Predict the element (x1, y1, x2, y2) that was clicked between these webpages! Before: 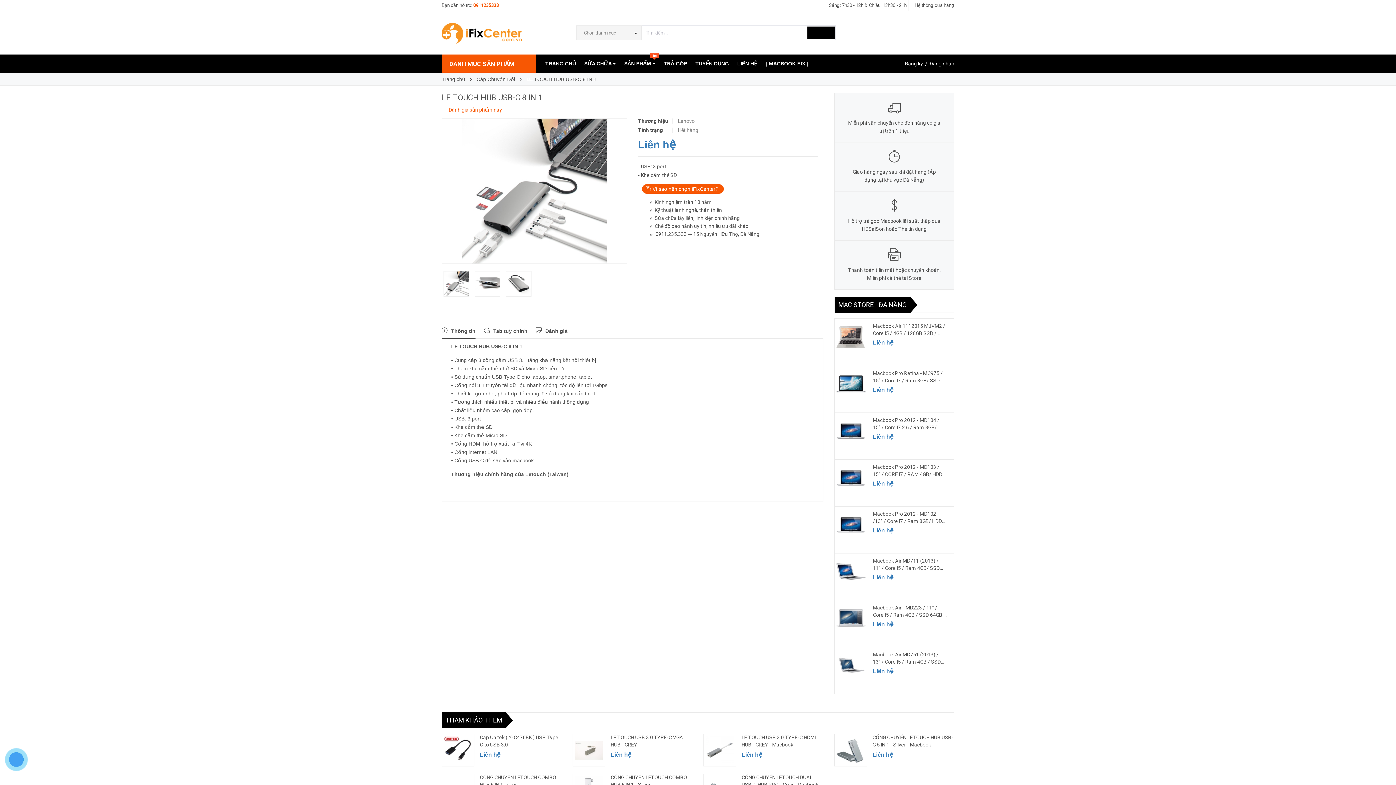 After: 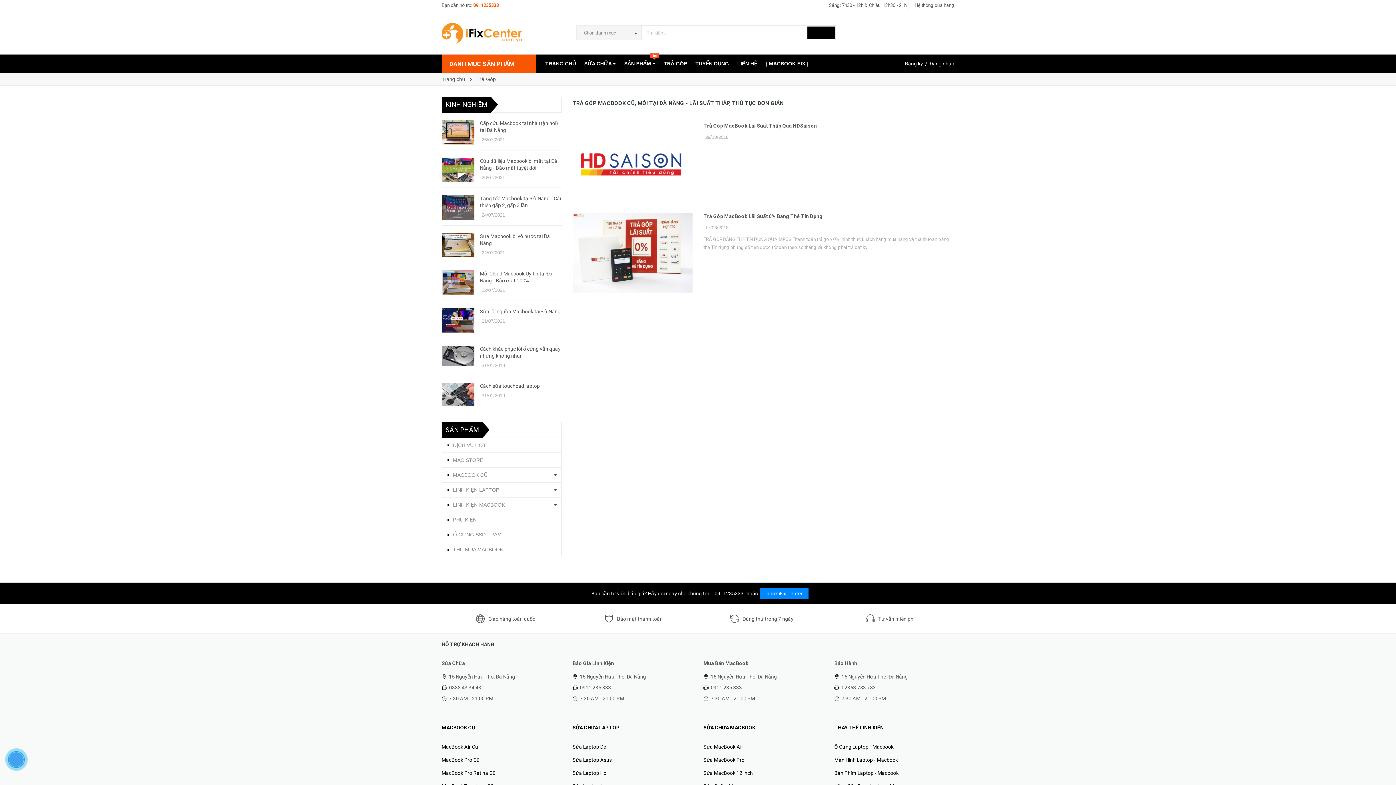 Action: label: TRẢ GÓP bbox: (660, 54, 690, 72)